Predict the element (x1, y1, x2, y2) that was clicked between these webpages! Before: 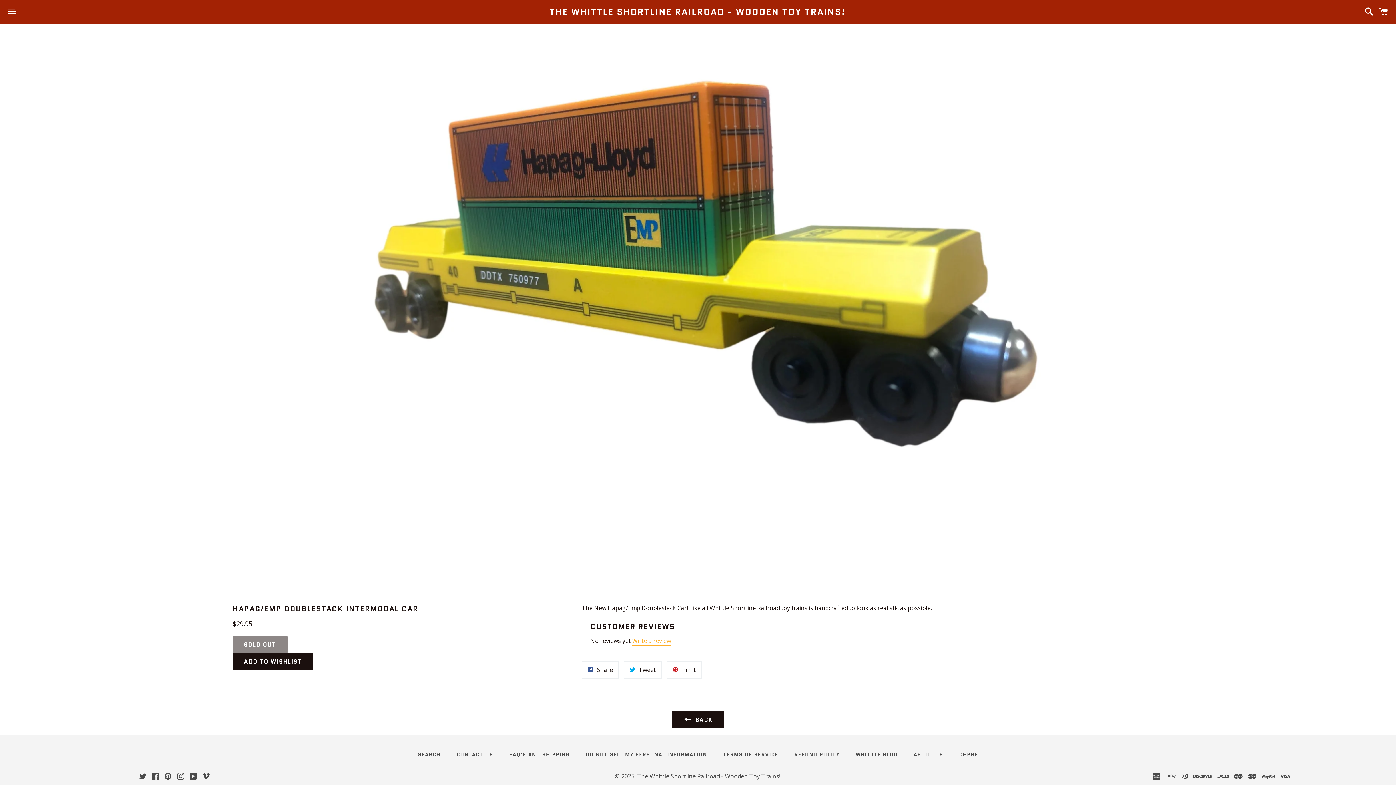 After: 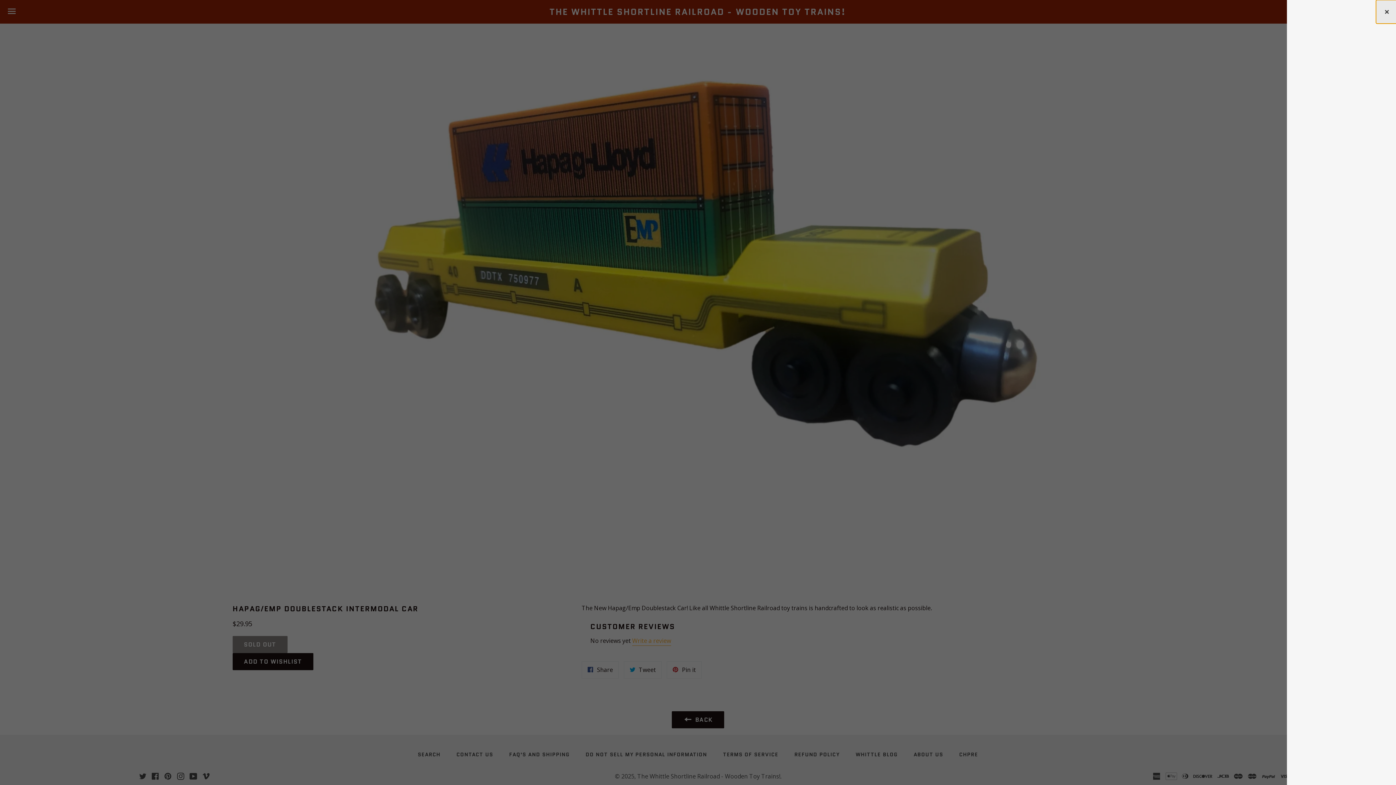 Action: label: Cart bbox: (1375, 0, 1392, 22)